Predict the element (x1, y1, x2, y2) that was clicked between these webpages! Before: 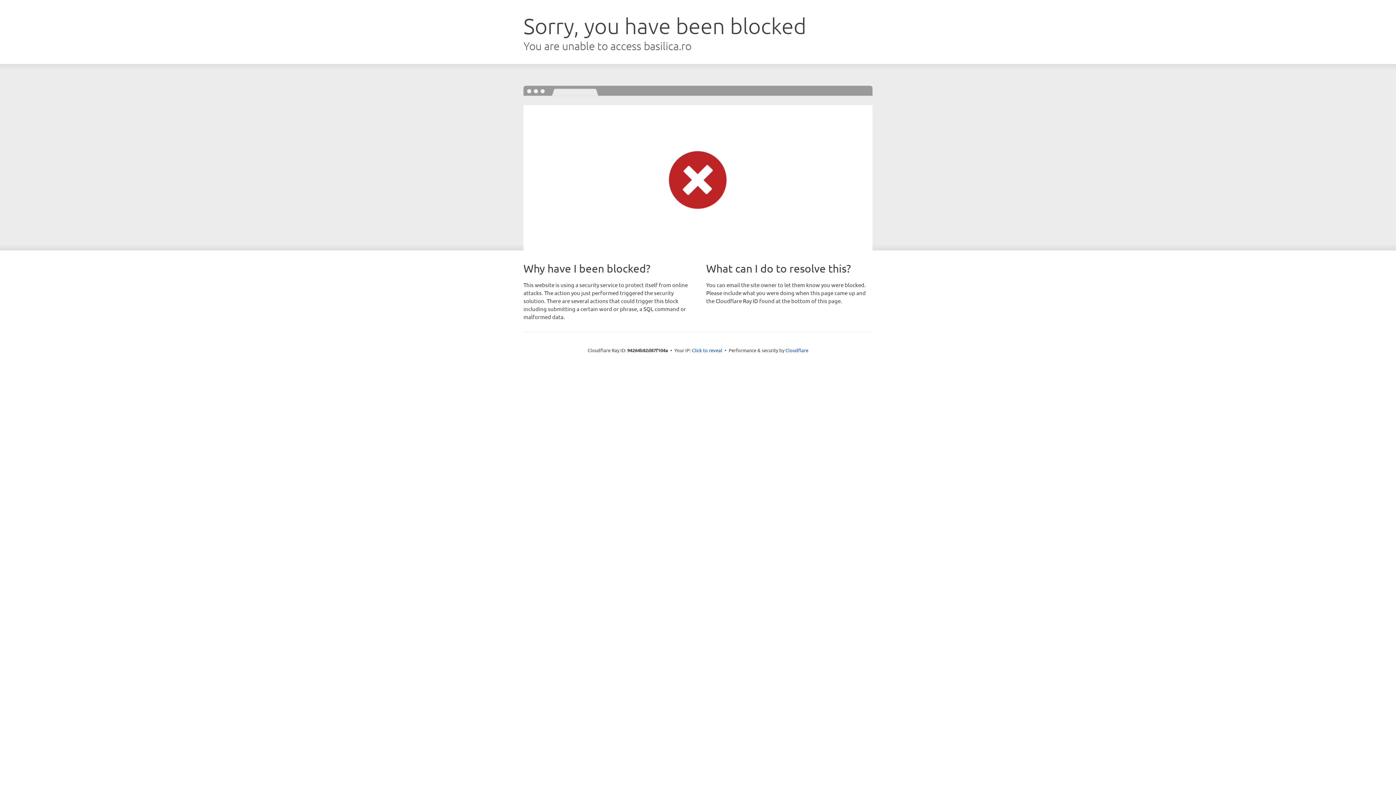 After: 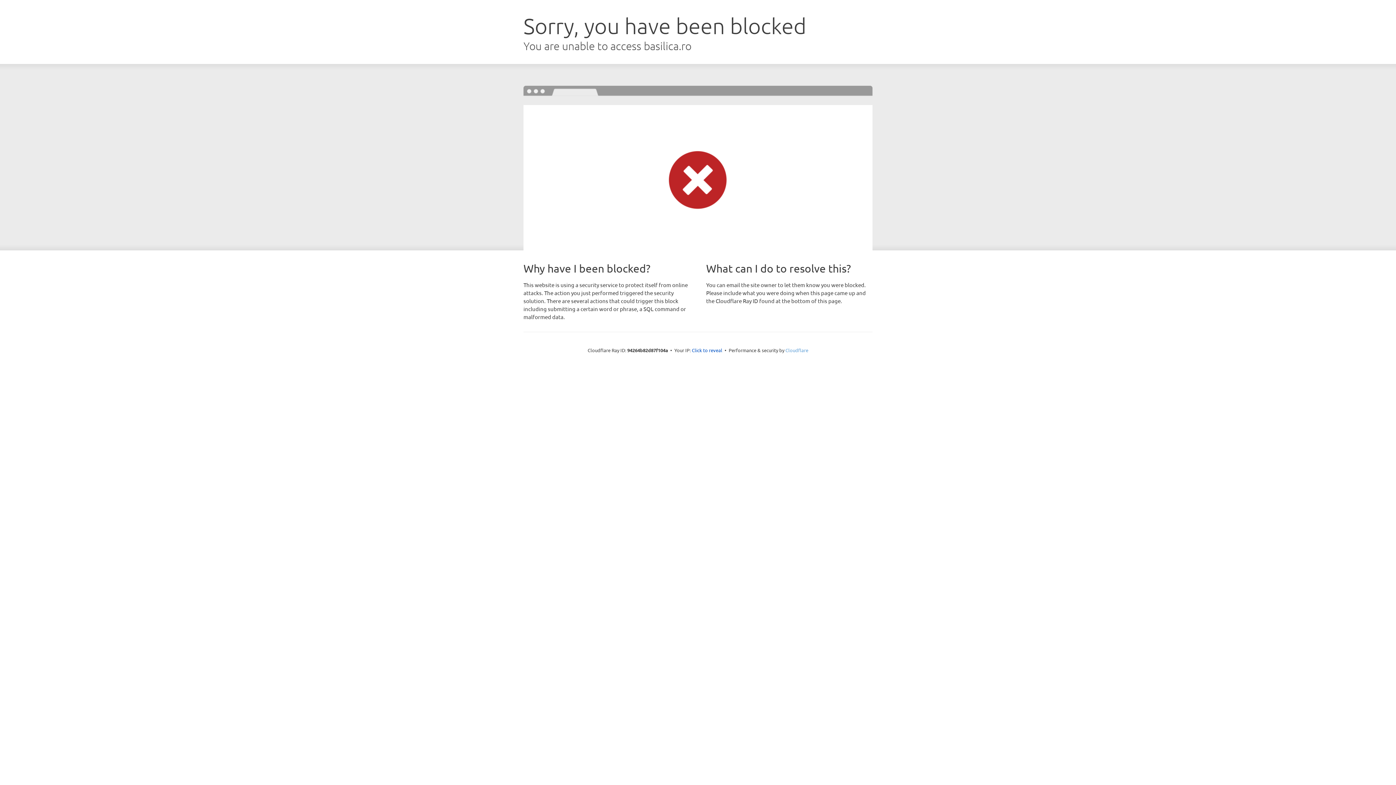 Action: bbox: (785, 347, 808, 353) label: Cloudflare